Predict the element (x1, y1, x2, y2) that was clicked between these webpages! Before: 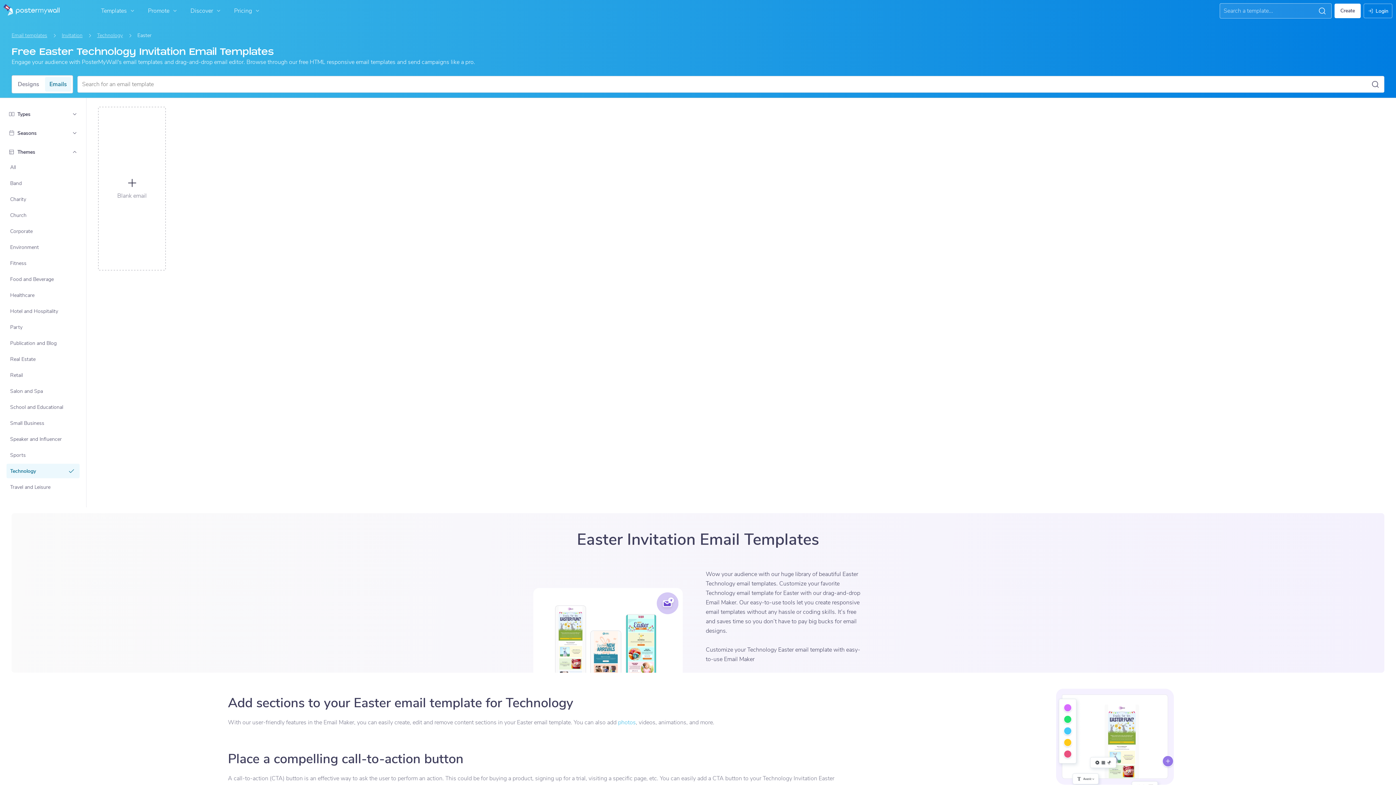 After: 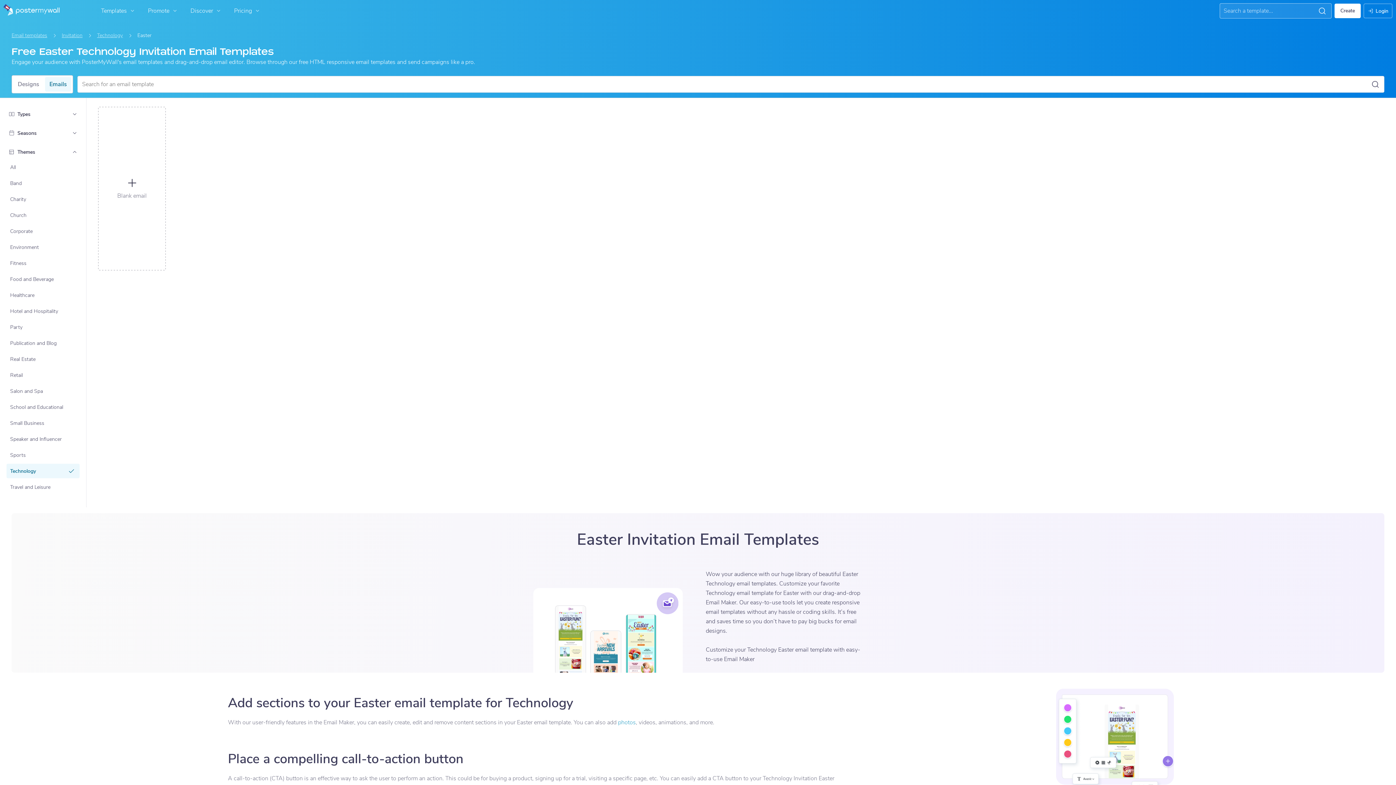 Action: label: photos bbox: (618, 718, 635, 726)